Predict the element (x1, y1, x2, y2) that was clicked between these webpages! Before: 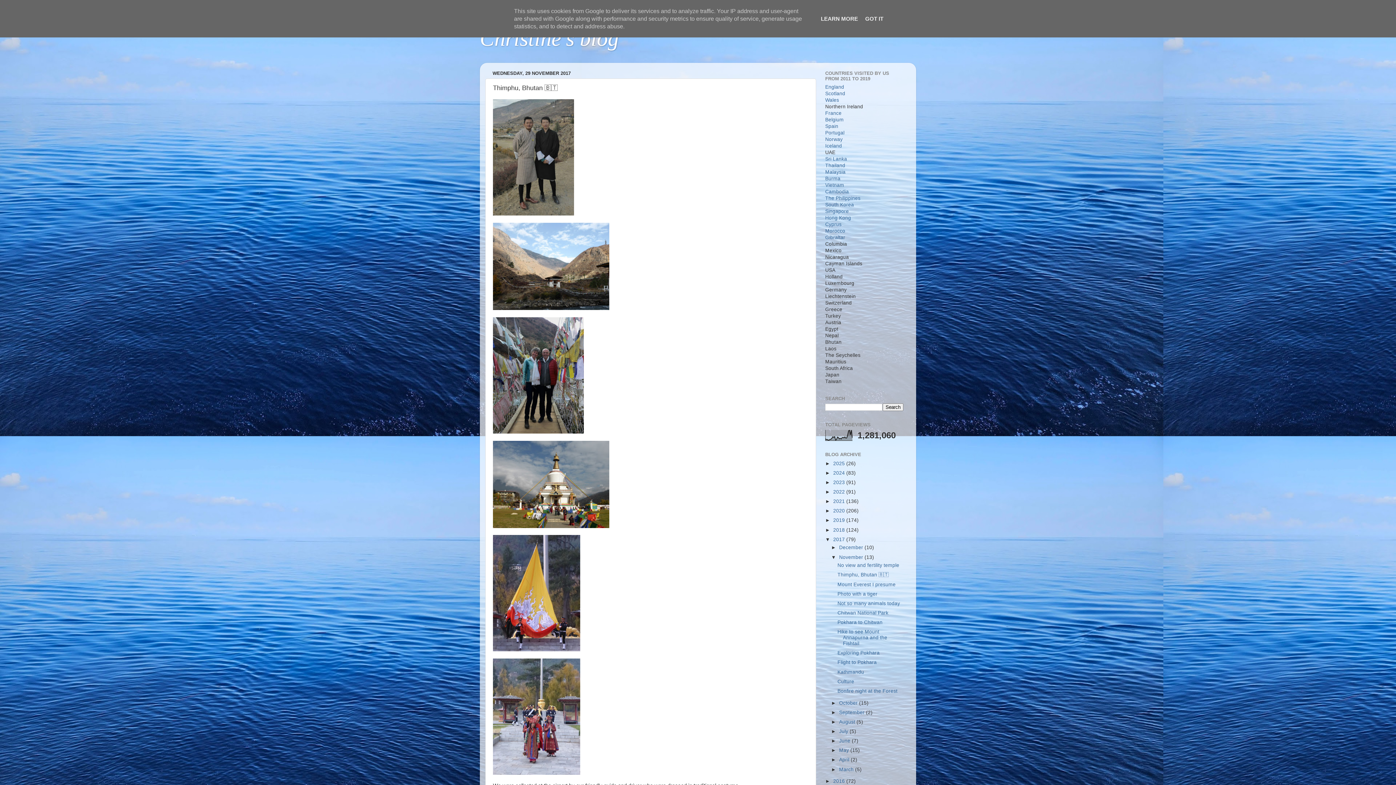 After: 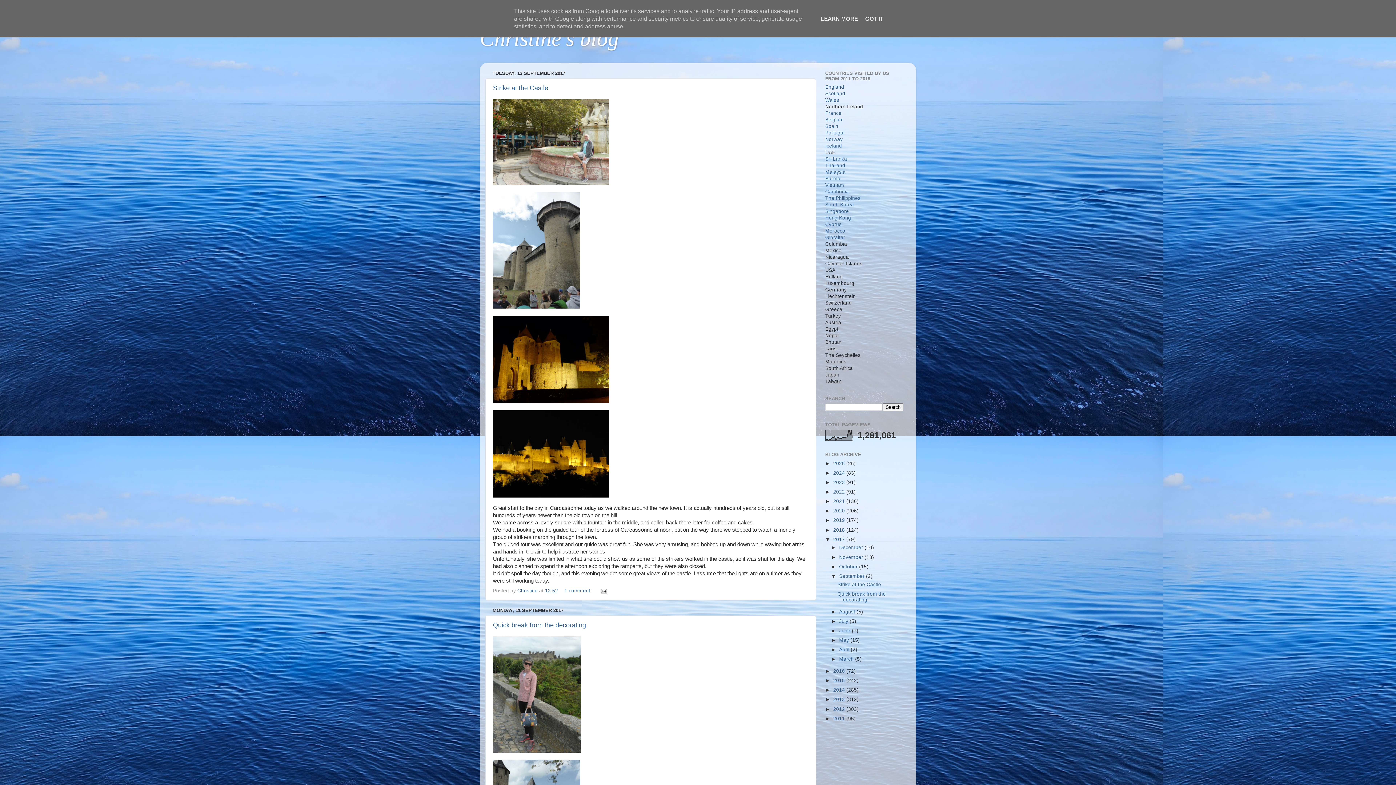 Action: label: September  bbox: (839, 710, 866, 715)